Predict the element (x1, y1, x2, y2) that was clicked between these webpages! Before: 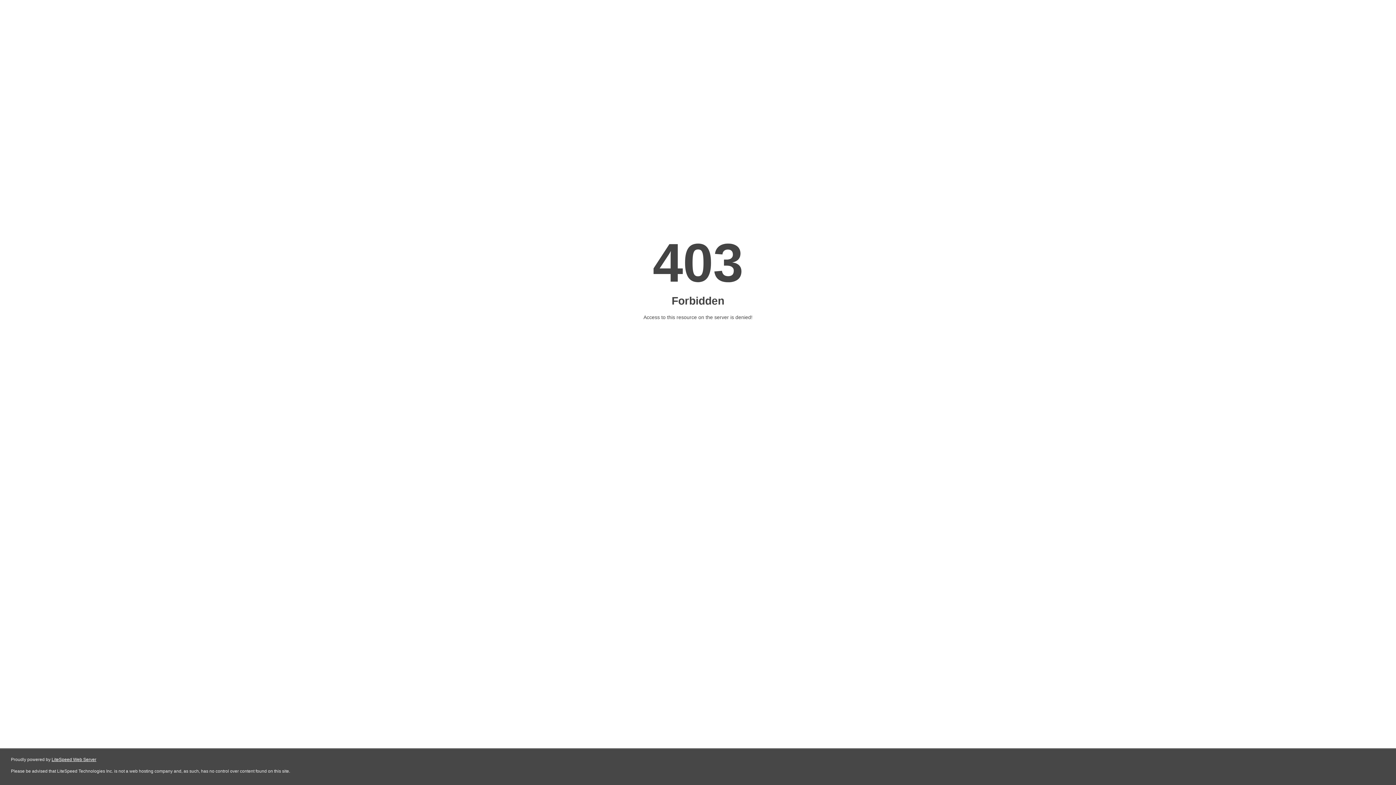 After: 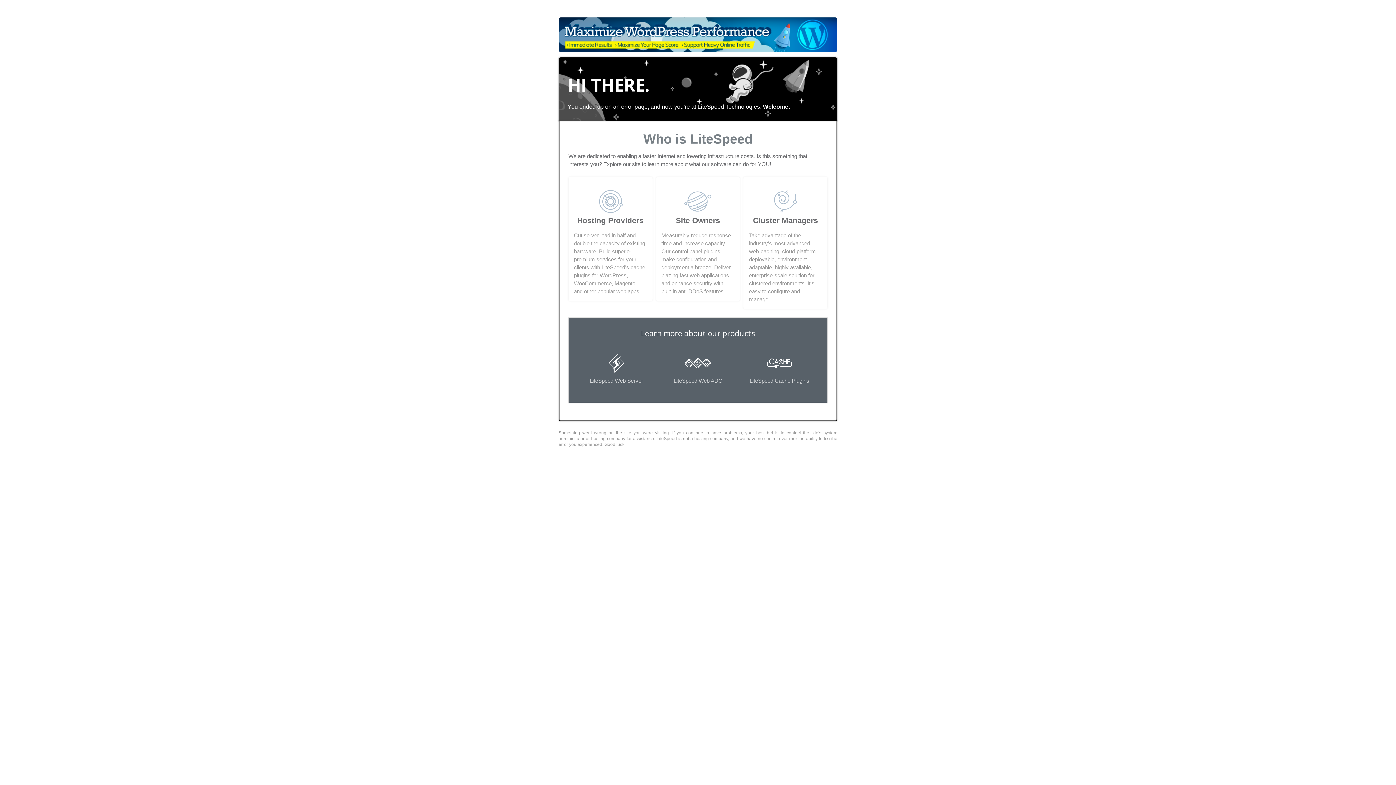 Action: label: LiteSpeed Web Server bbox: (51, 757, 96, 762)